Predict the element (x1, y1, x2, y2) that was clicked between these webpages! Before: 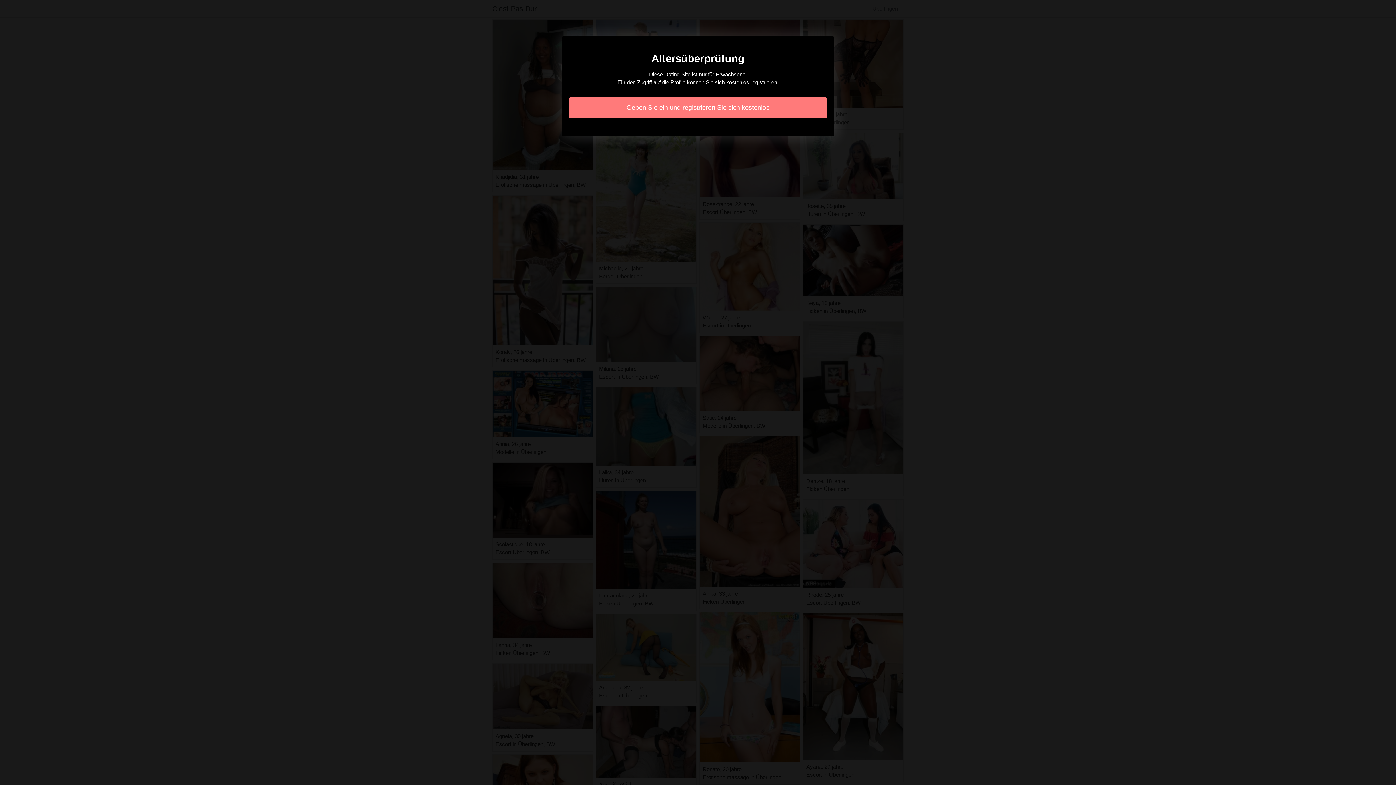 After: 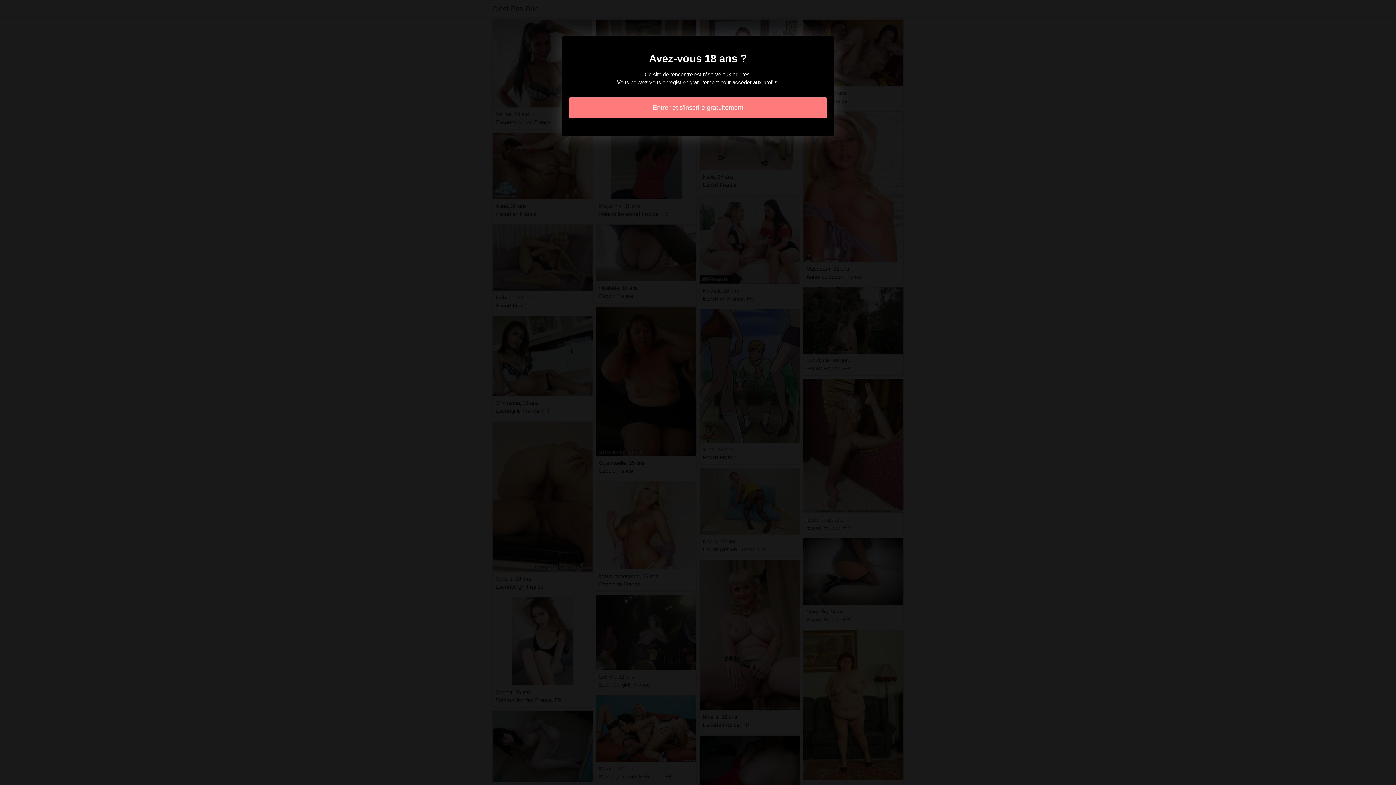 Action: label: Geben Sie ein und registrieren Sie sich kostenlos bbox: (569, 97, 827, 118)